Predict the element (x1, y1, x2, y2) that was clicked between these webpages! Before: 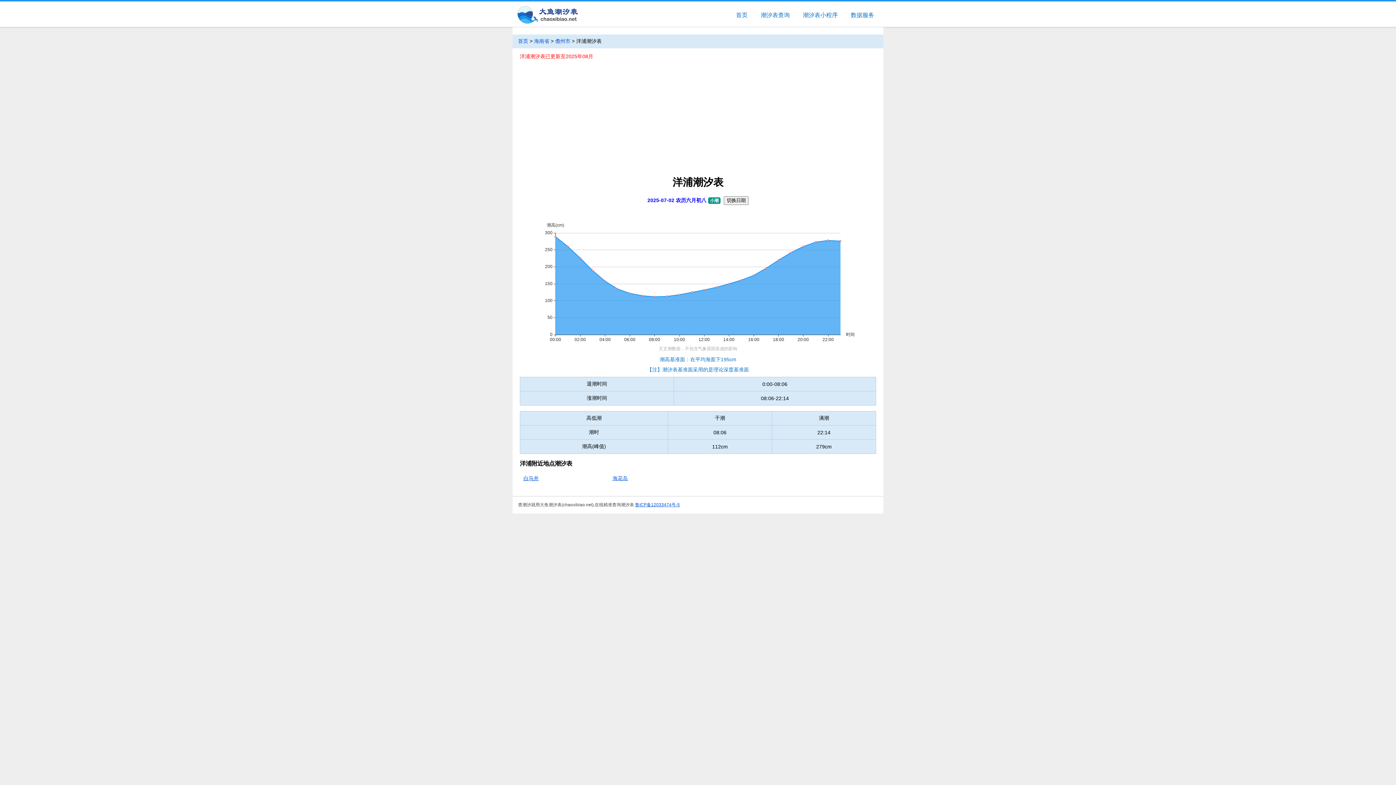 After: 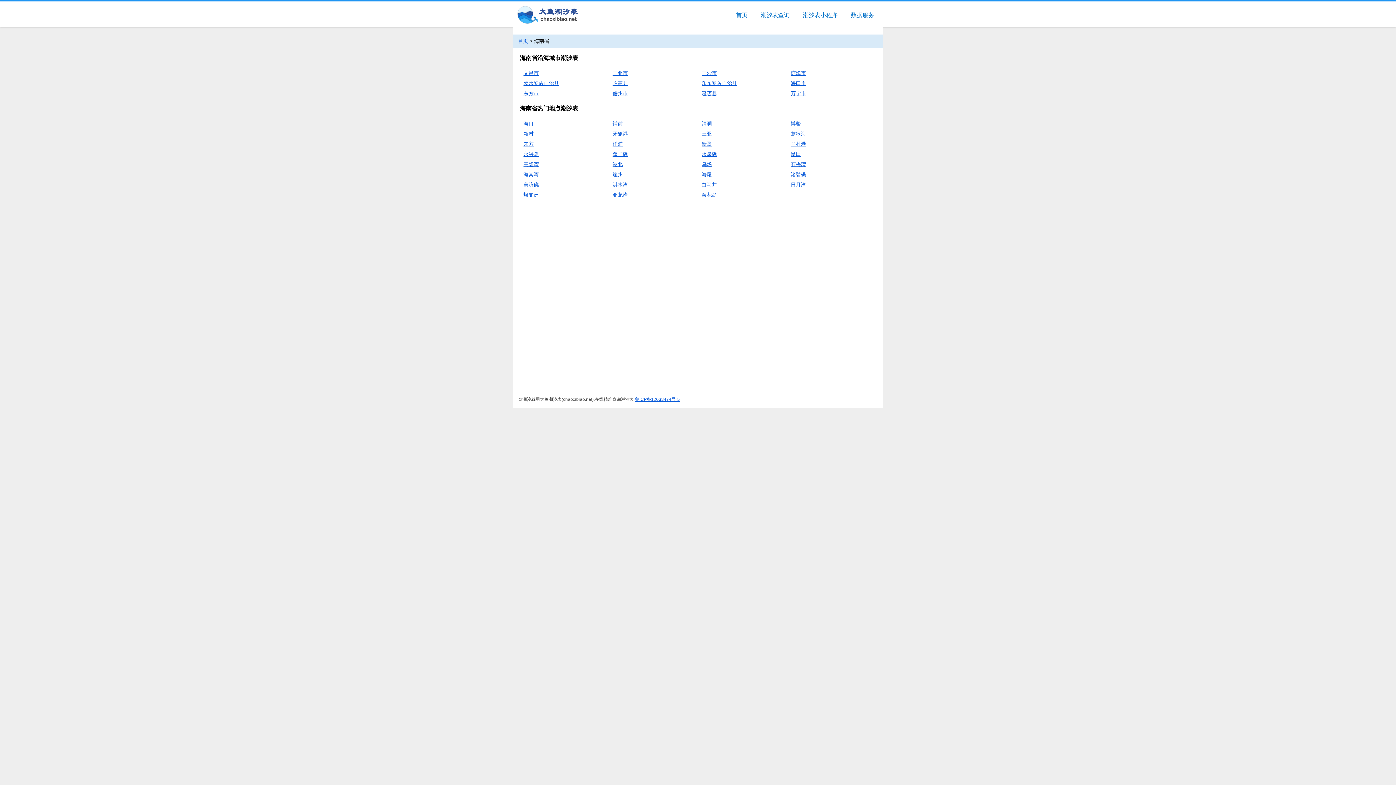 Action: bbox: (534, 38, 549, 44) label: 海南省